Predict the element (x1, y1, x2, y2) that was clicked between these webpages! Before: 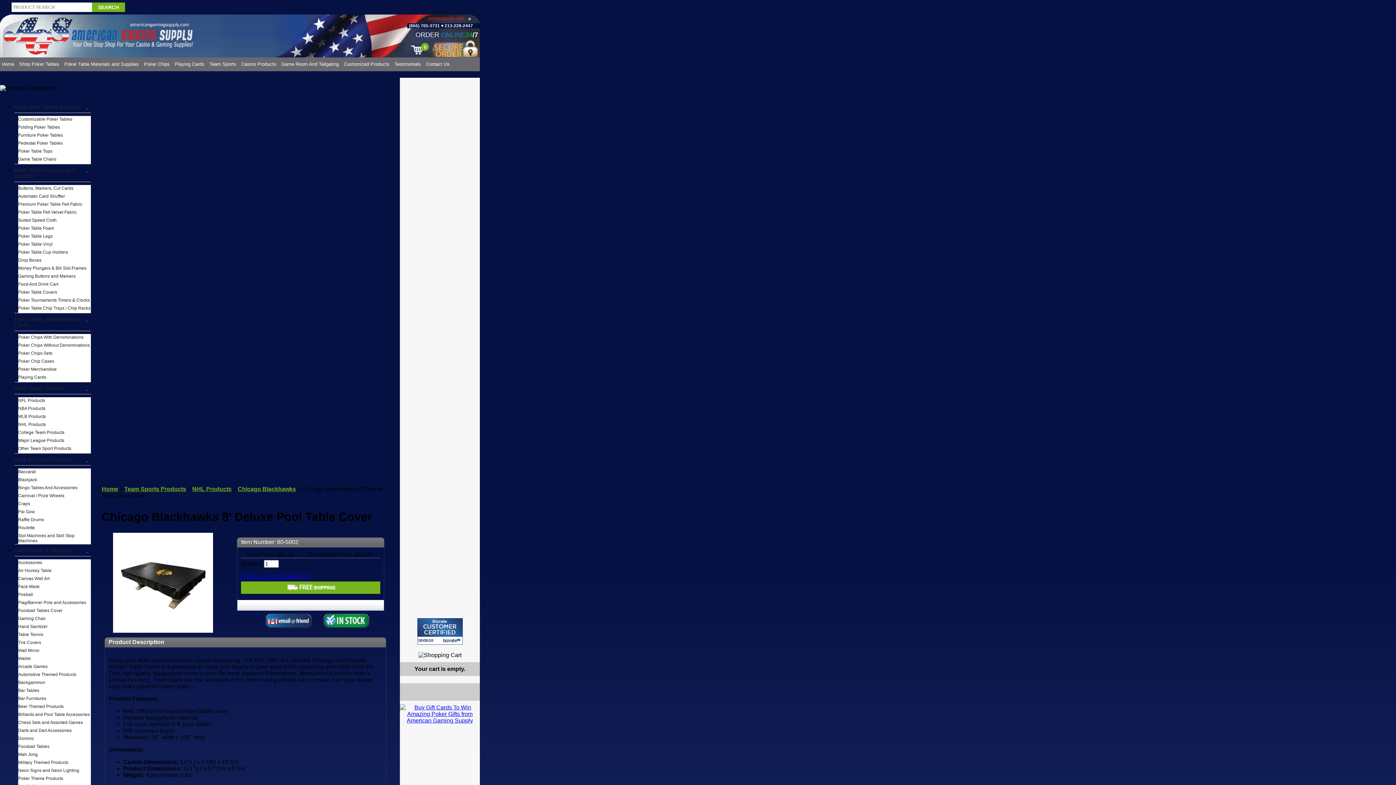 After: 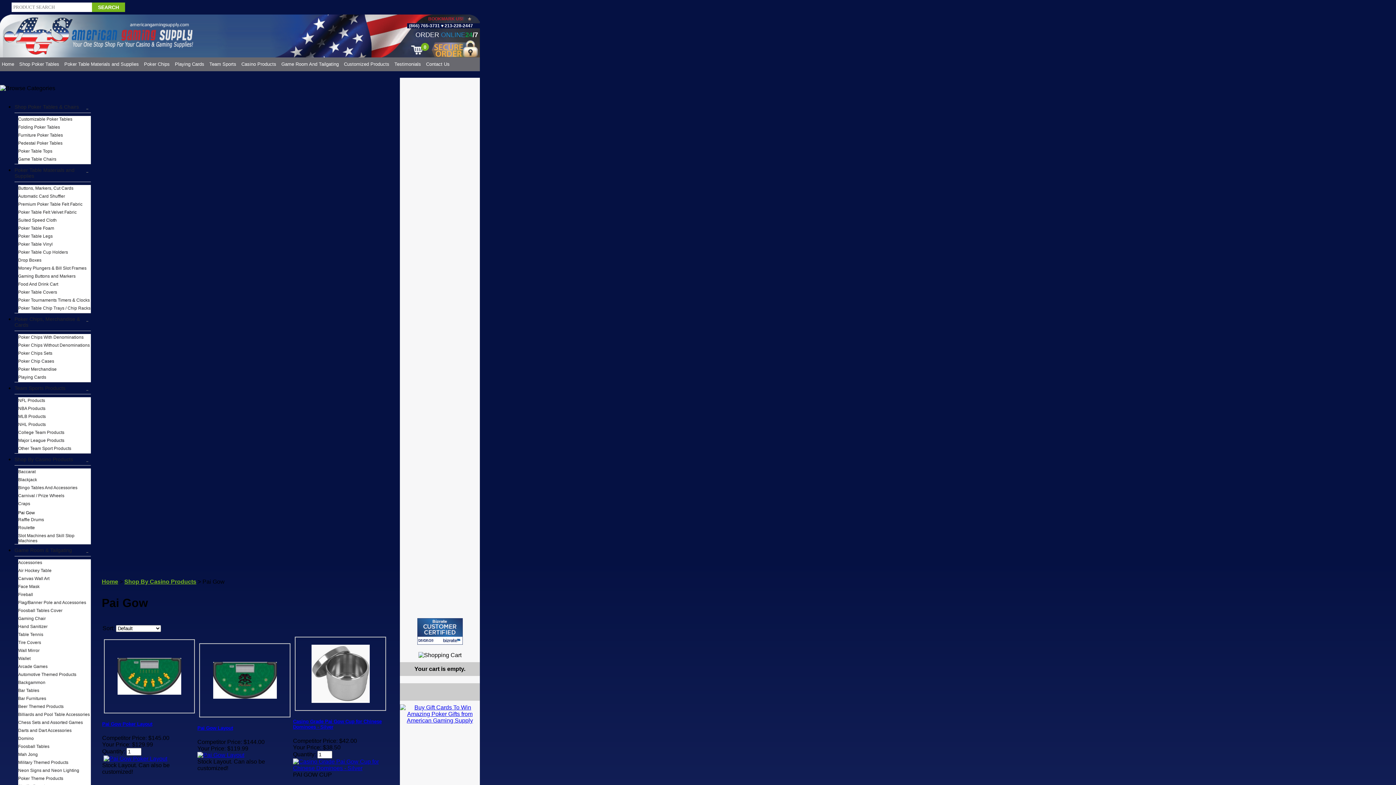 Action: label: Pai Gow bbox: (18, 509, 90, 514)